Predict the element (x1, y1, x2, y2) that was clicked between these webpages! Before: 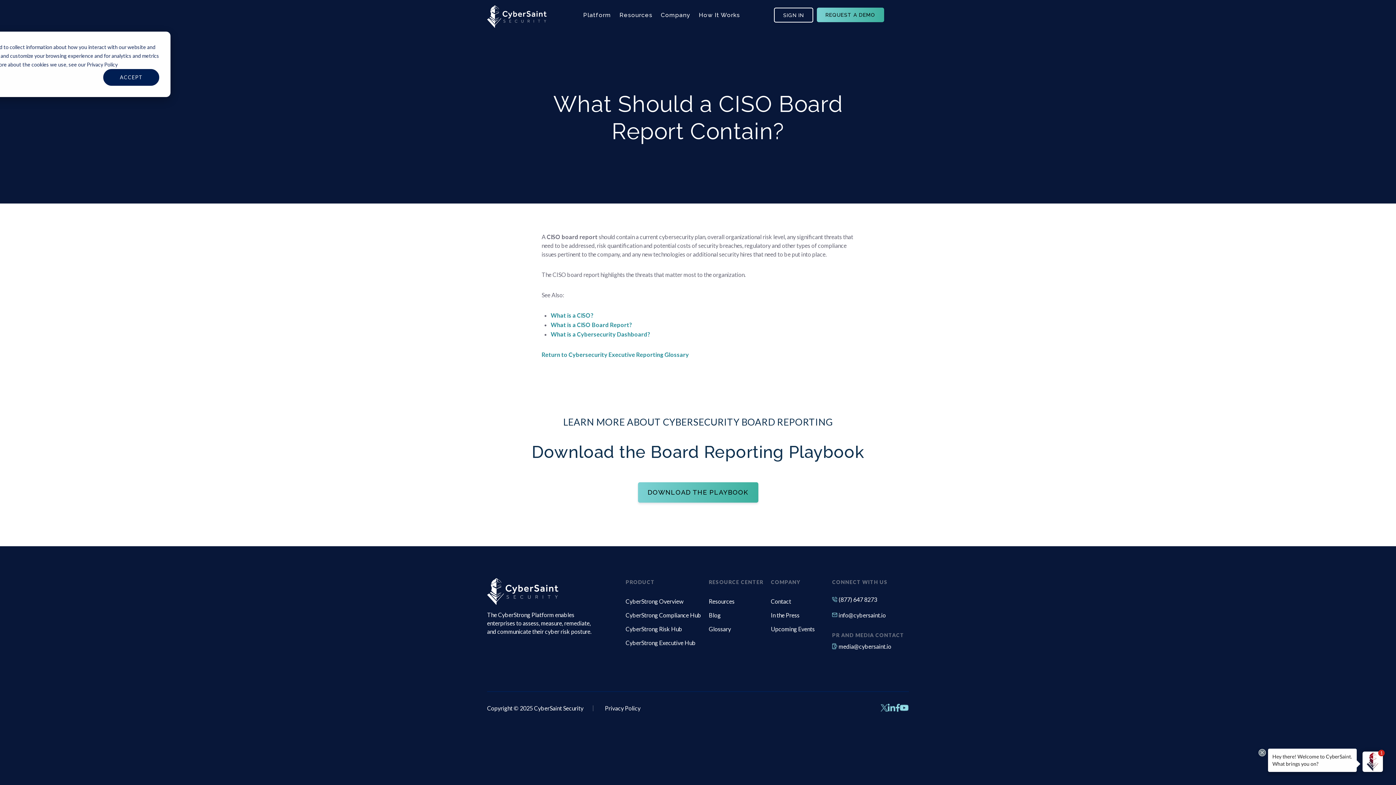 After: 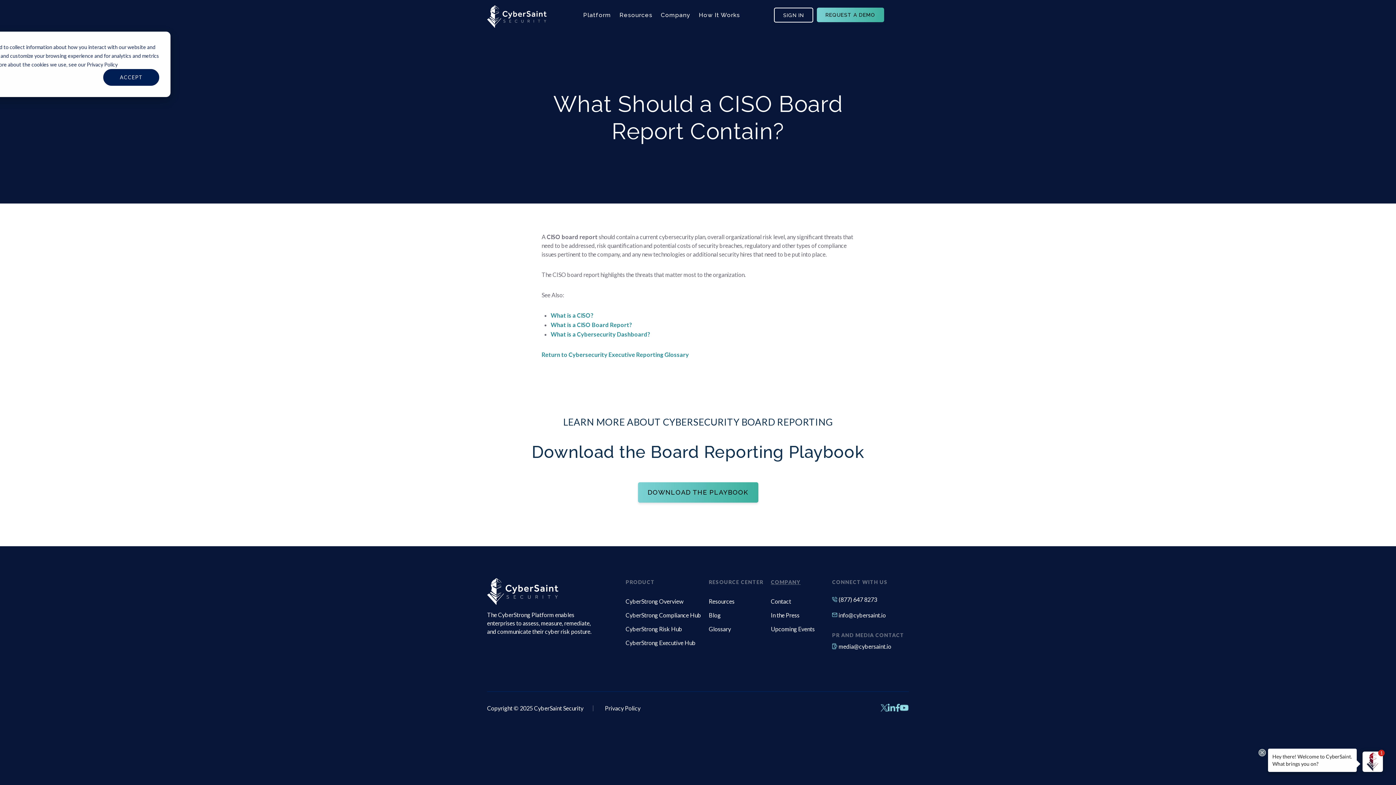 Action: bbox: (771, 579, 800, 585) label: COMPANY